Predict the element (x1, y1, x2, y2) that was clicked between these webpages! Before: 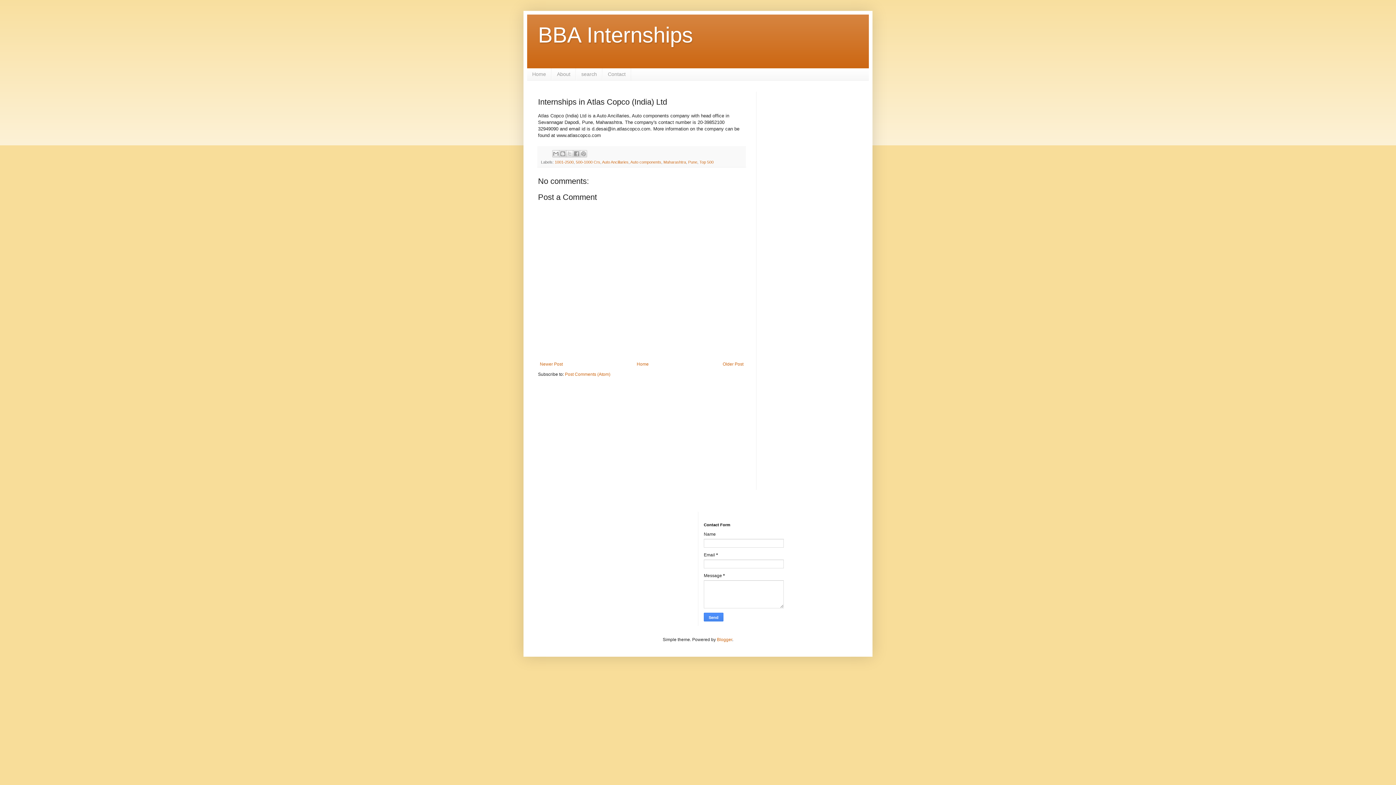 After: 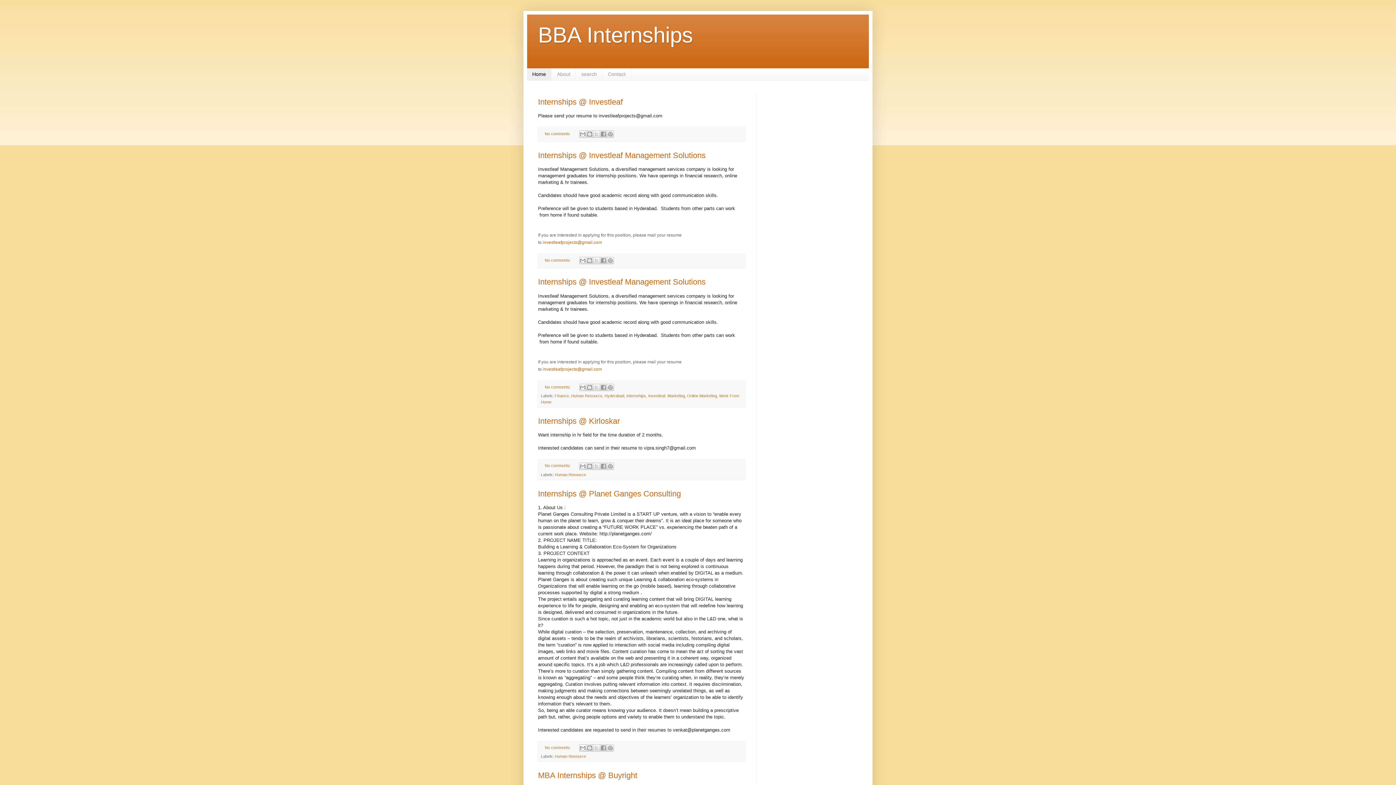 Action: label: Home bbox: (635, 359, 650, 368)